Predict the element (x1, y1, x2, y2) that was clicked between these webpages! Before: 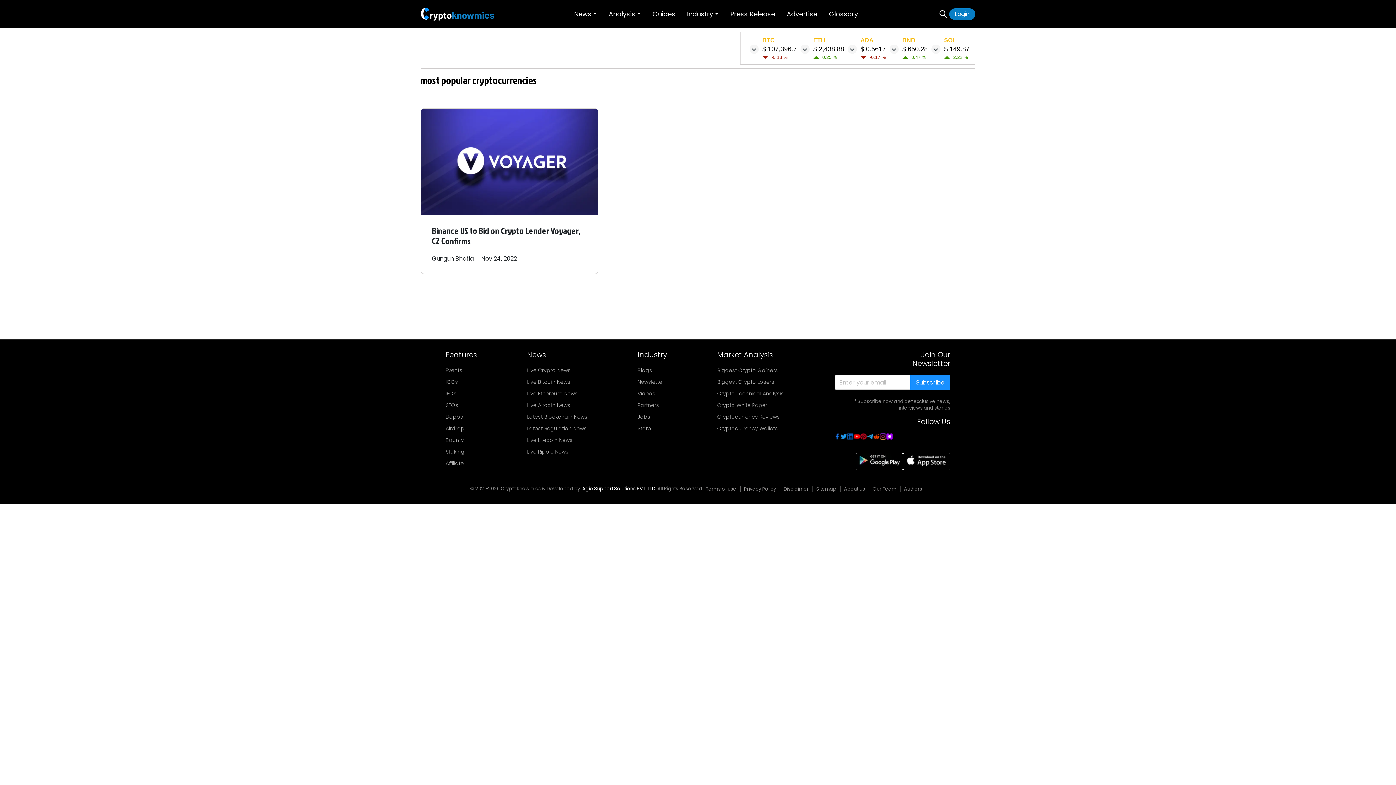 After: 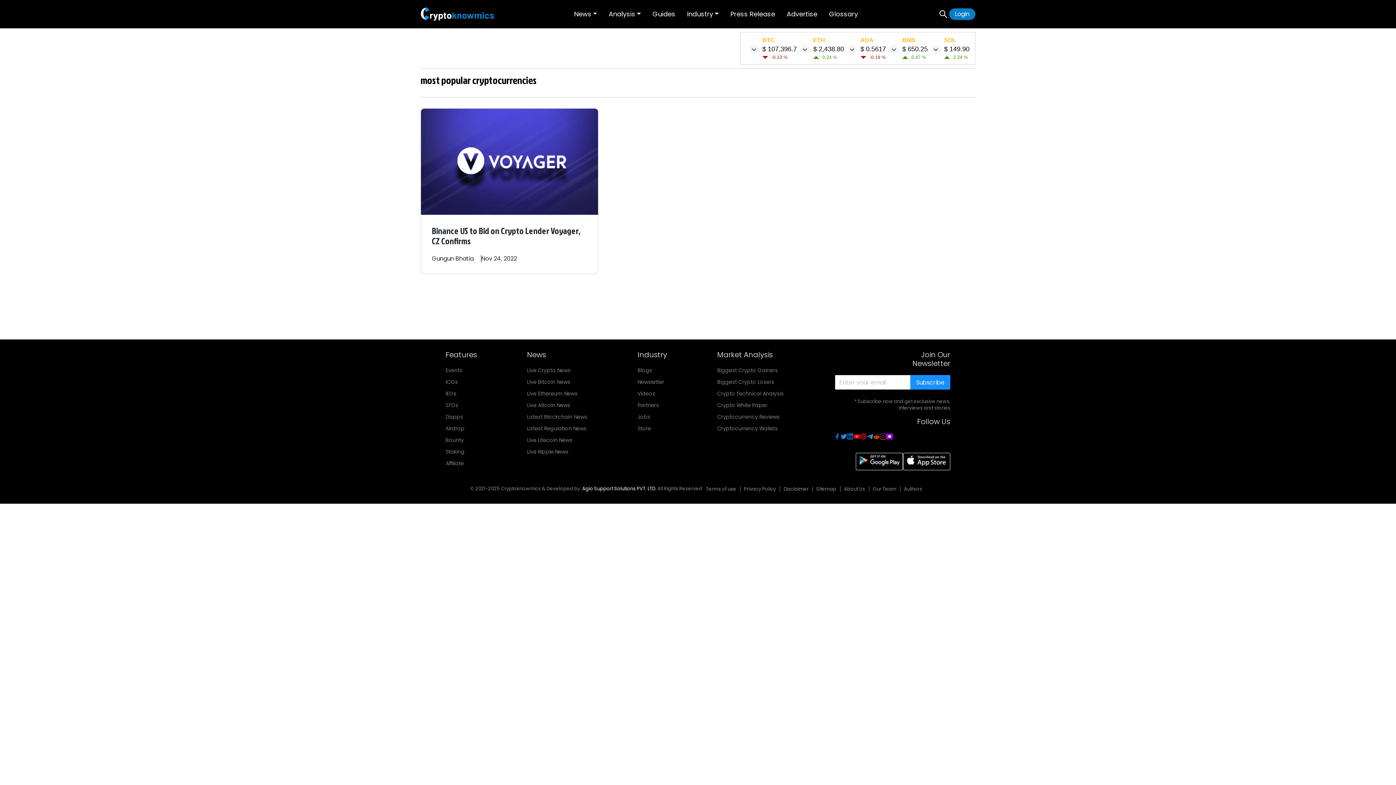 Action: bbox: (880, 433, 886, 442)